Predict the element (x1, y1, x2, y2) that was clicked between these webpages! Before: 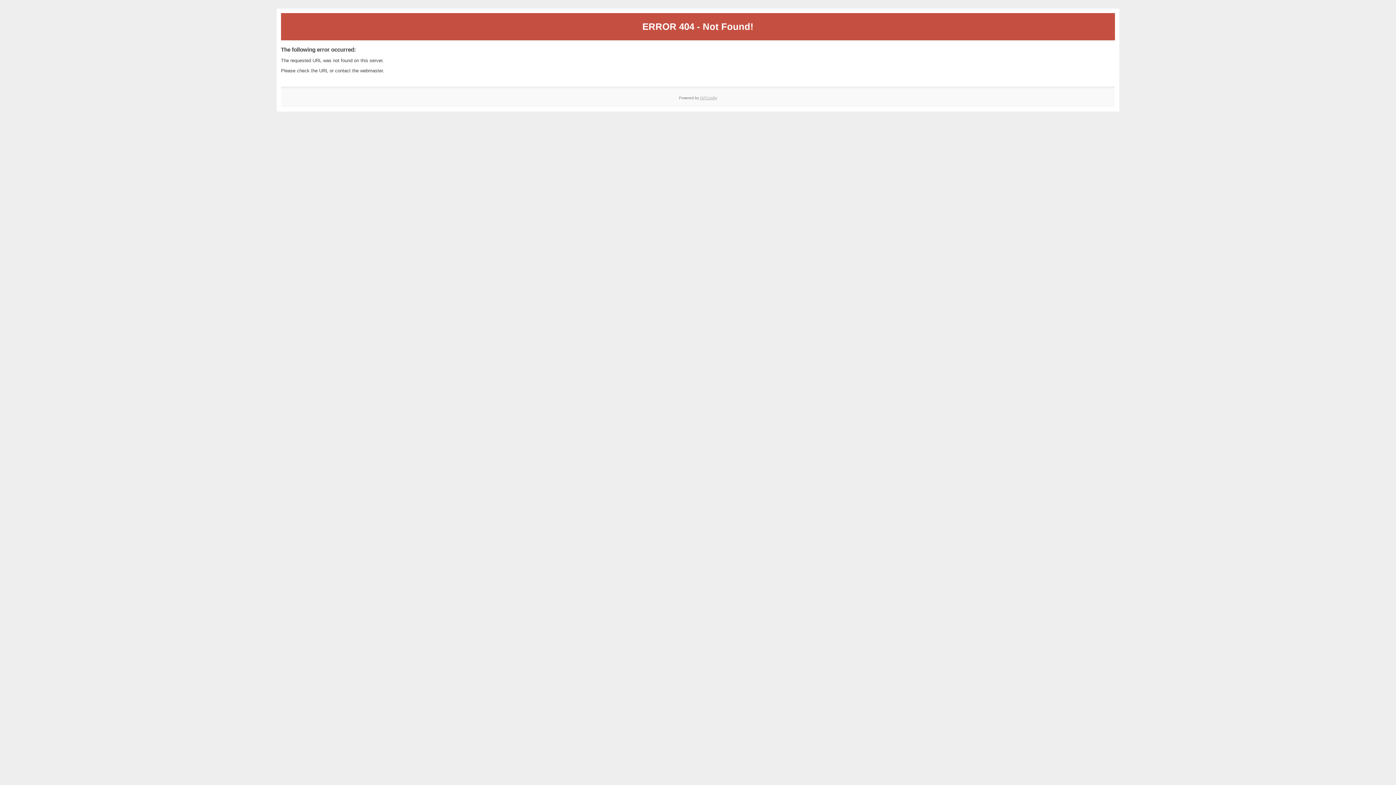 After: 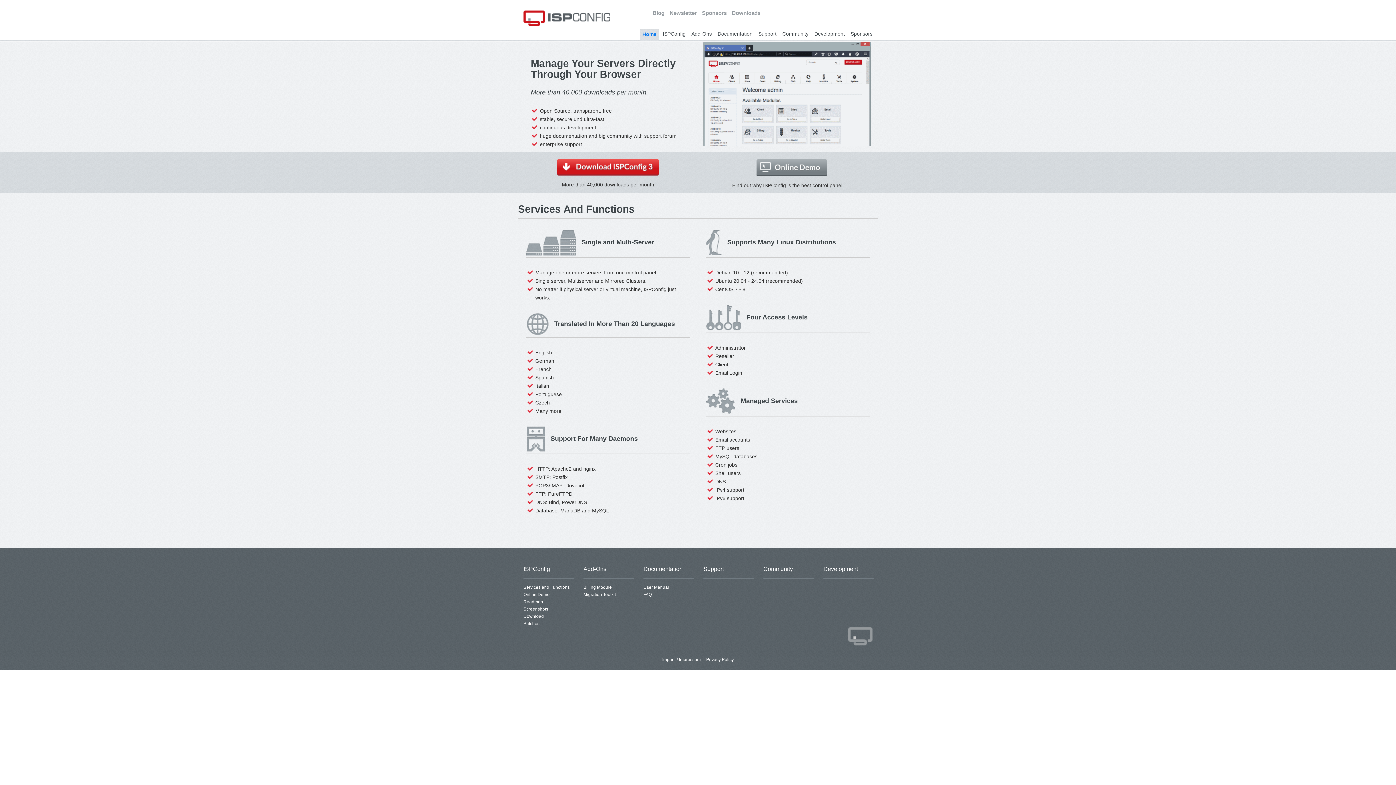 Action: label: ISPConfig bbox: (700, 95, 717, 99)